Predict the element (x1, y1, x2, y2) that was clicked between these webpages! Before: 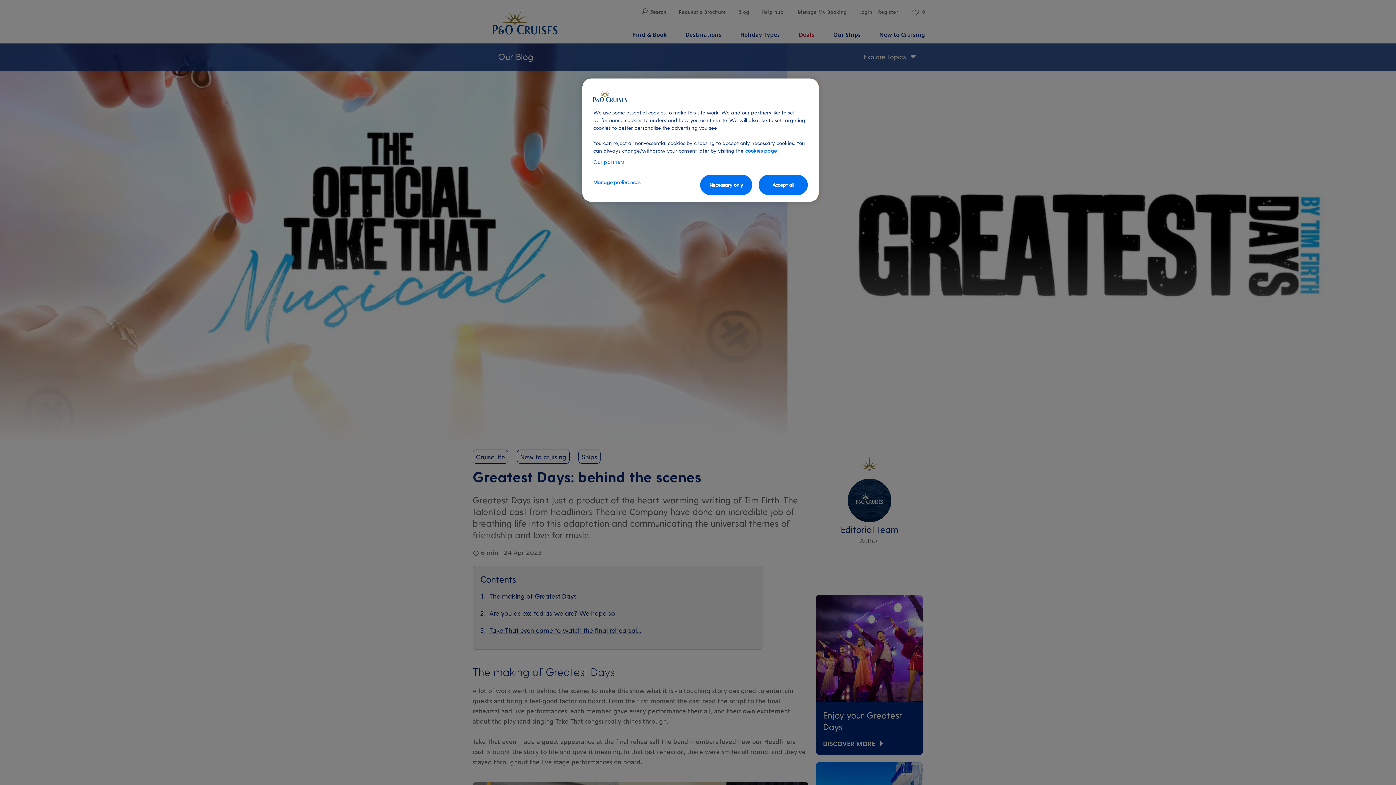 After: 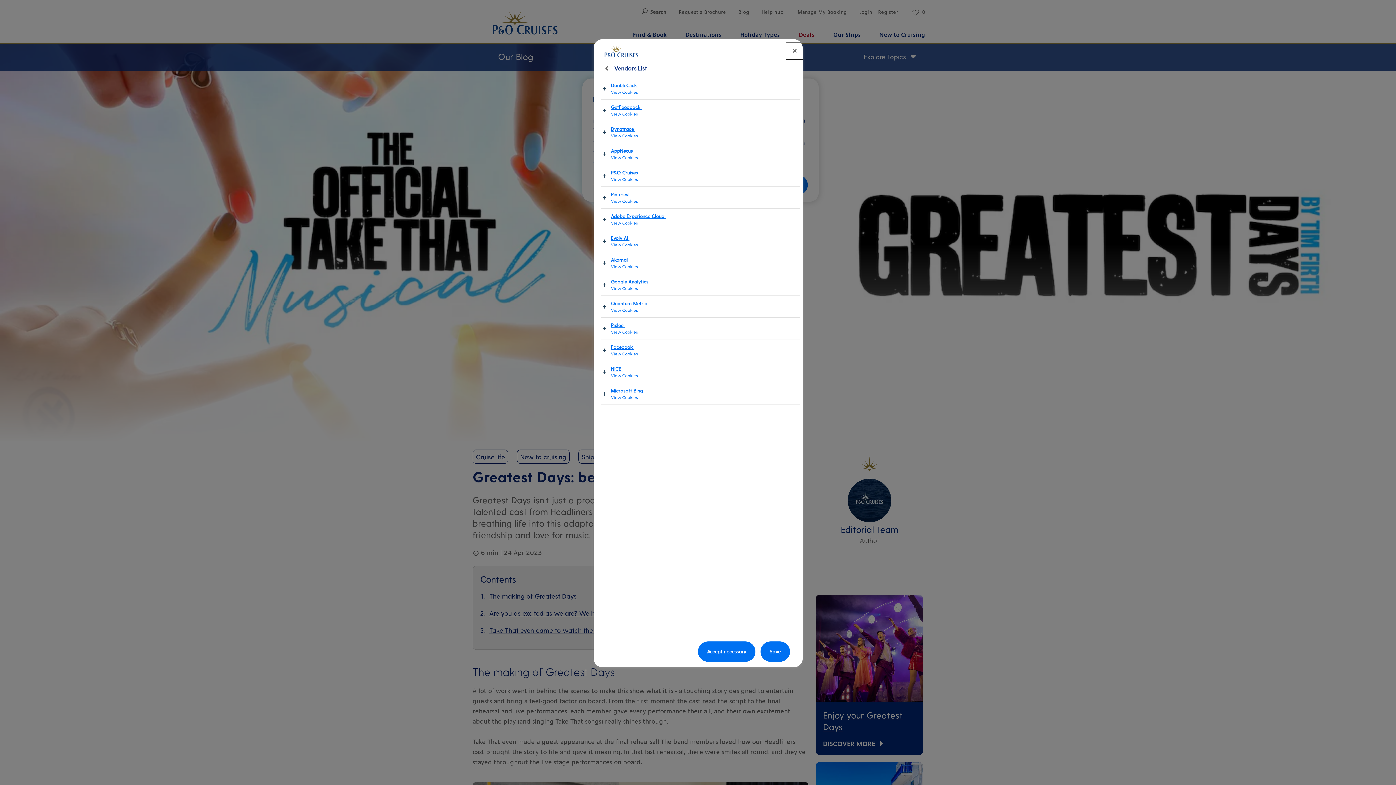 Action: label: Our partners bbox: (593, 158, 624, 165)